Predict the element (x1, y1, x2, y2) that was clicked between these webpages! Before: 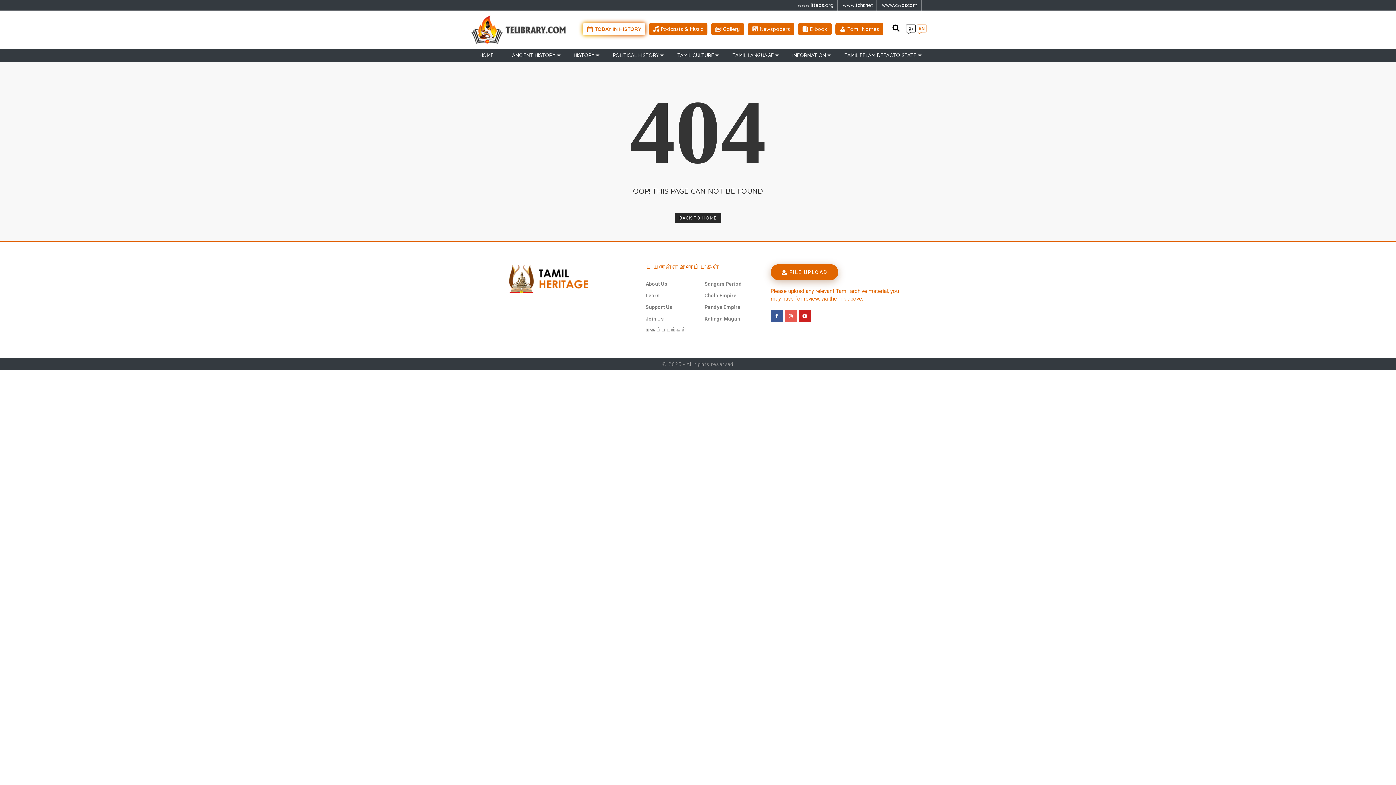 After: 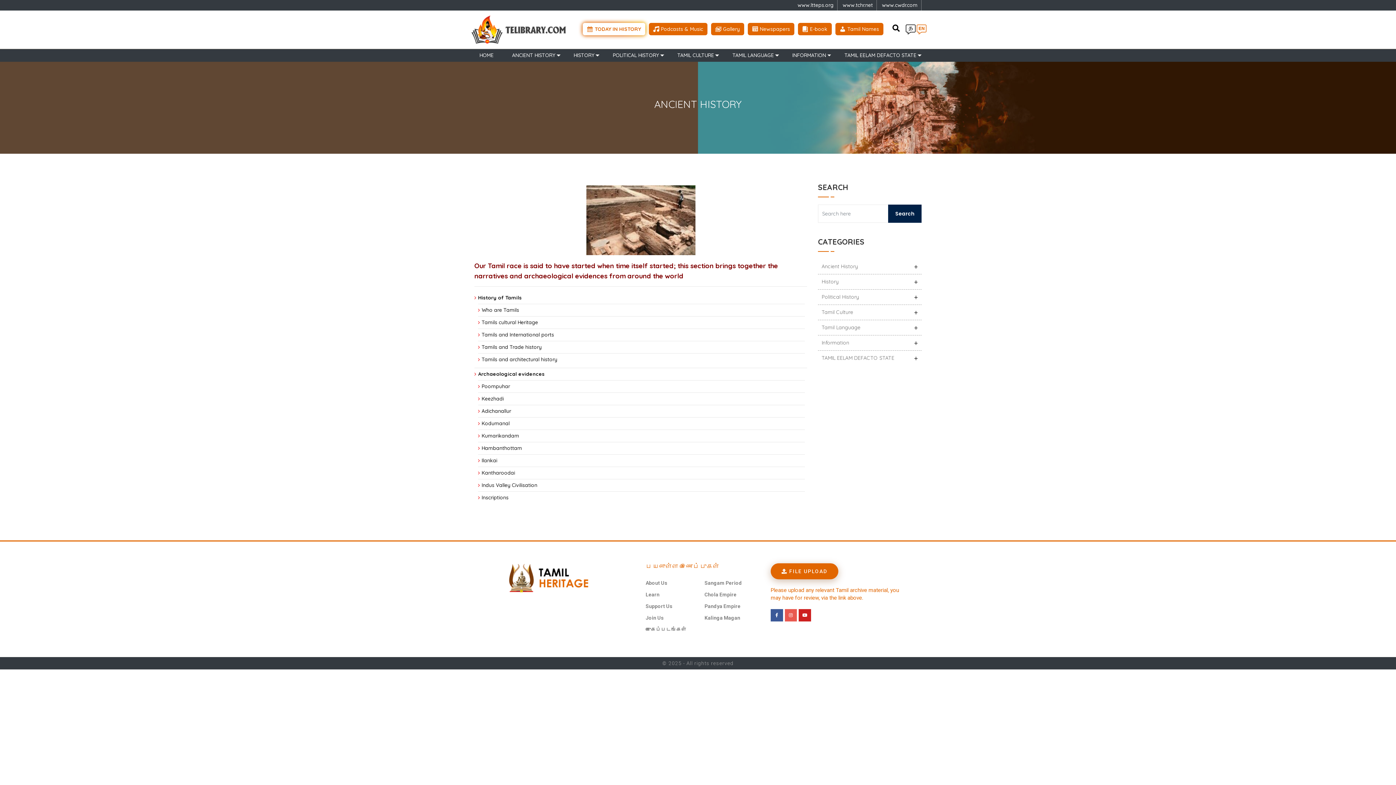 Action: label: ANCIENT HISTORY bbox: (507, 49, 560, 61)